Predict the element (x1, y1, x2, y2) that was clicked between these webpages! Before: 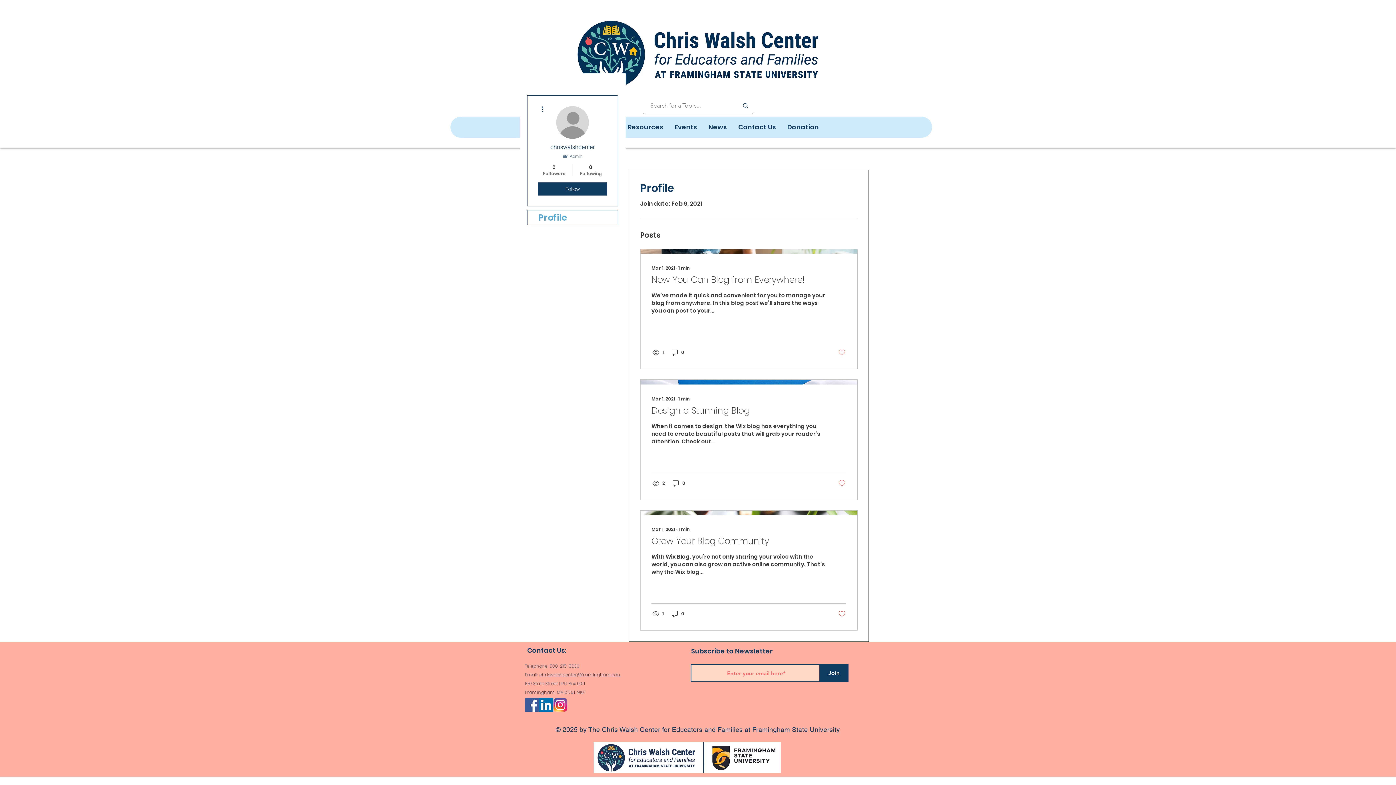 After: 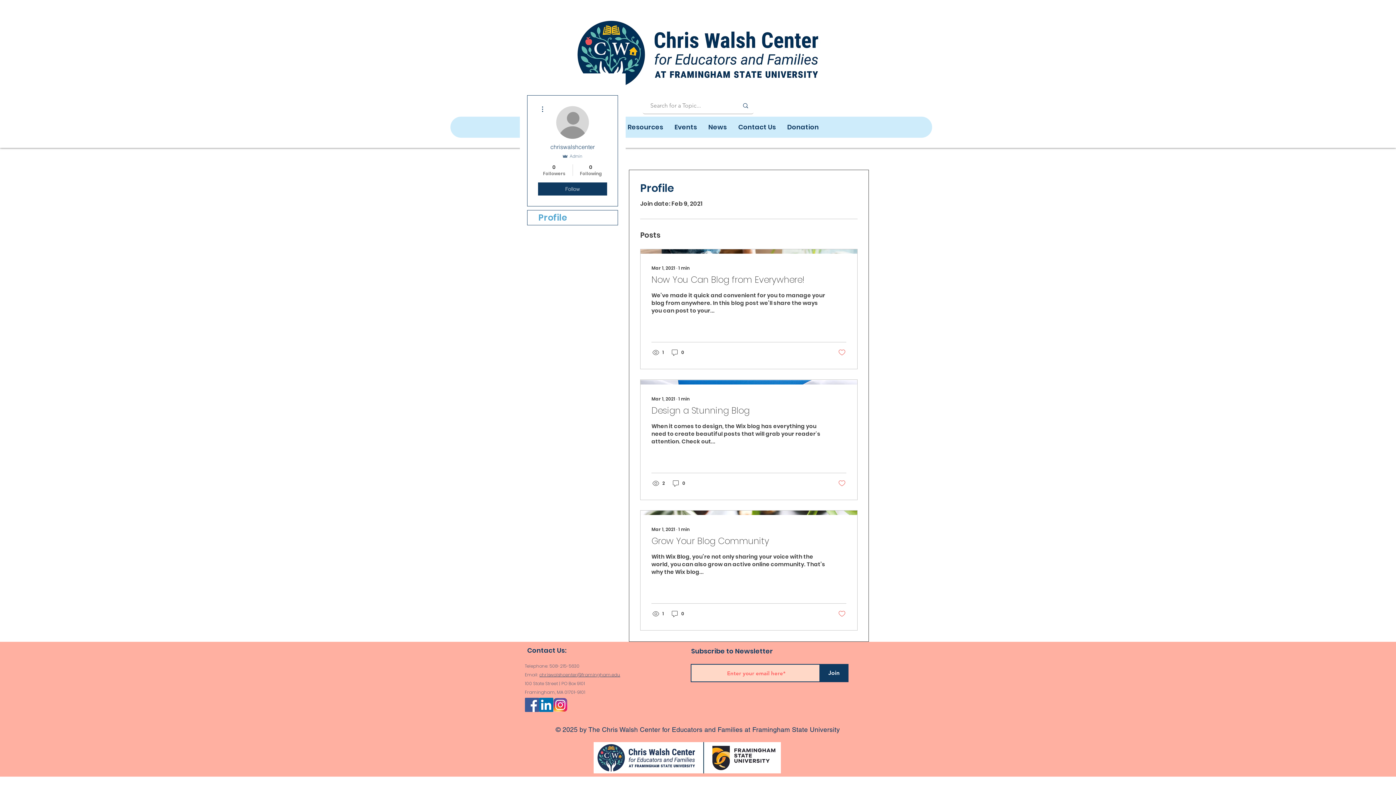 Action: bbox: (539, 672, 620, 678) label: chriswalshcenter@framingham.edu